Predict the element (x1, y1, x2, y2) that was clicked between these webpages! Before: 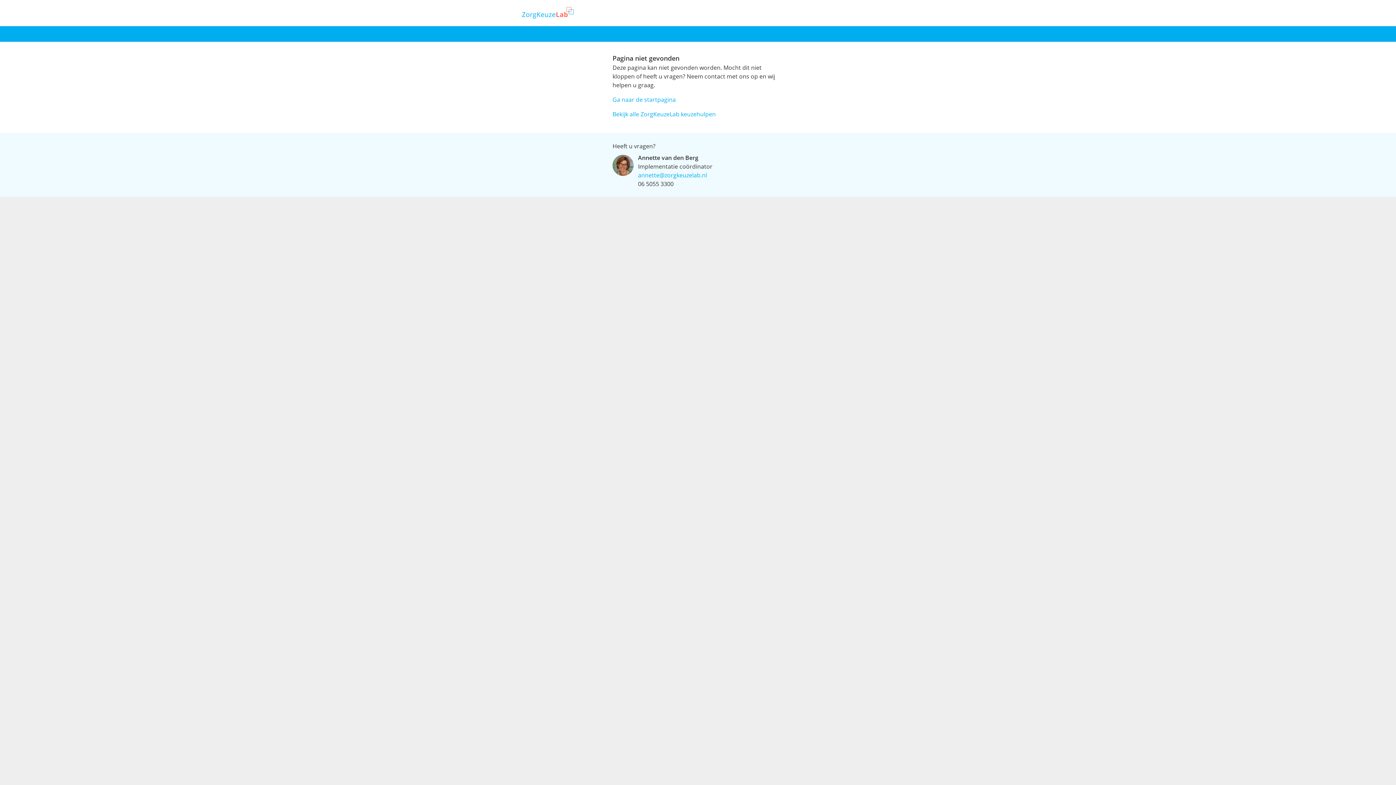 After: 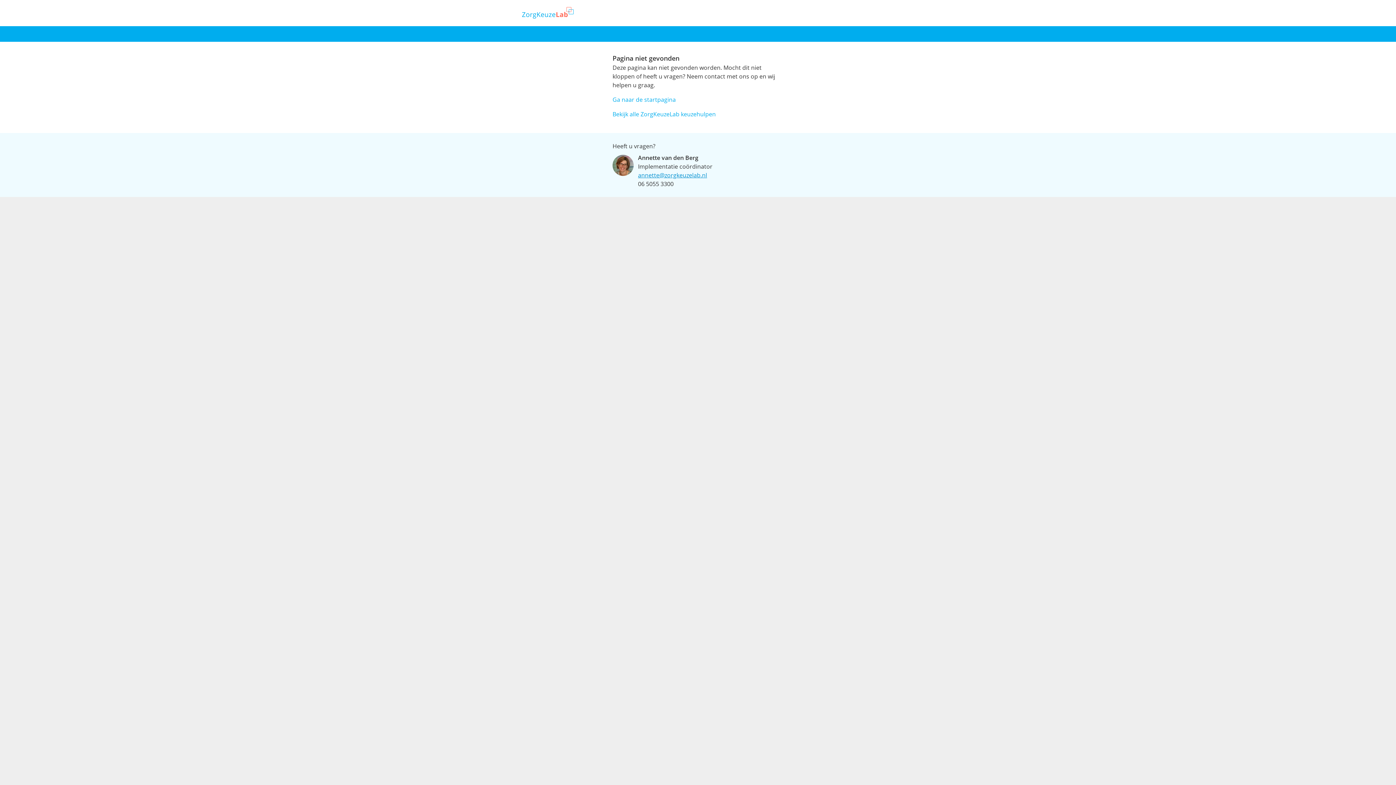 Action: label: annette@zorgkeuzelab.nl bbox: (638, 171, 707, 179)